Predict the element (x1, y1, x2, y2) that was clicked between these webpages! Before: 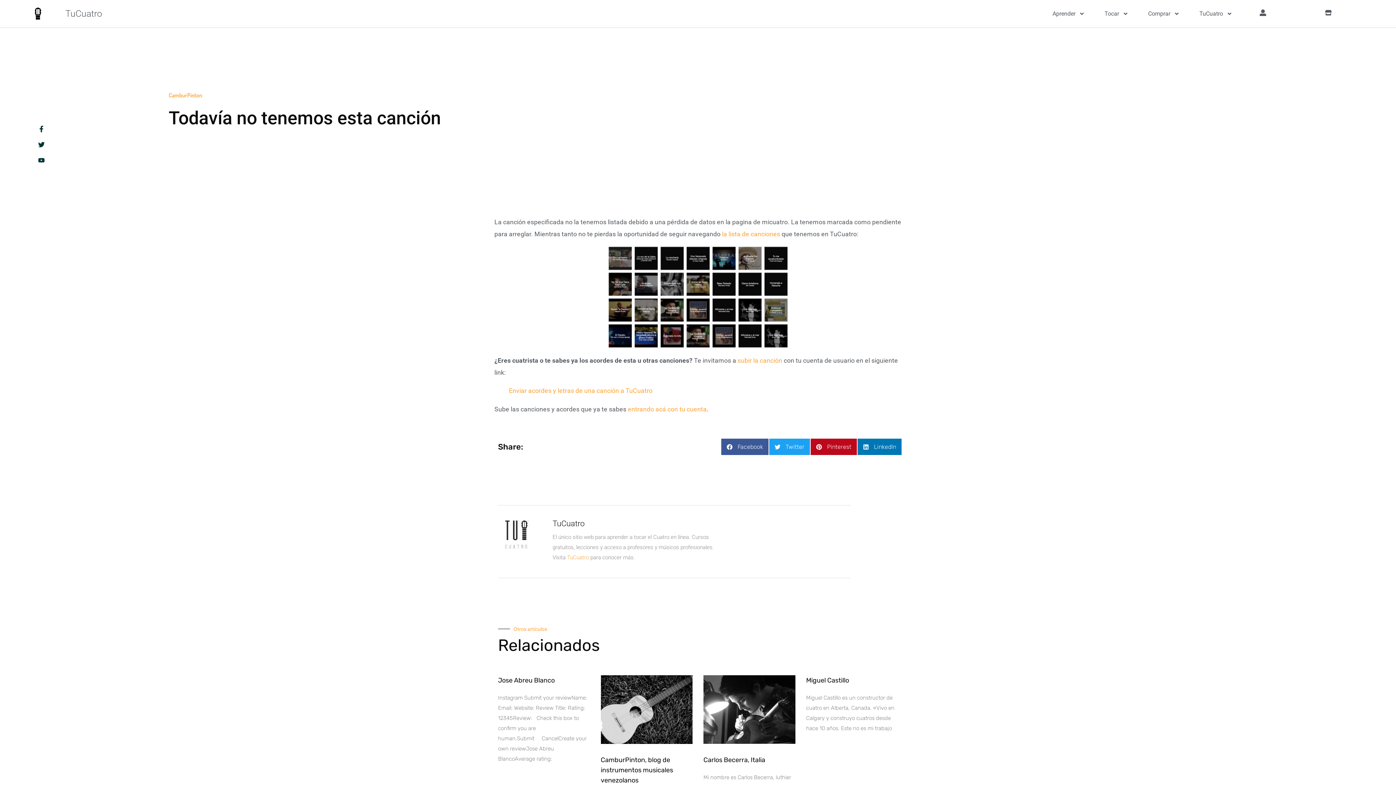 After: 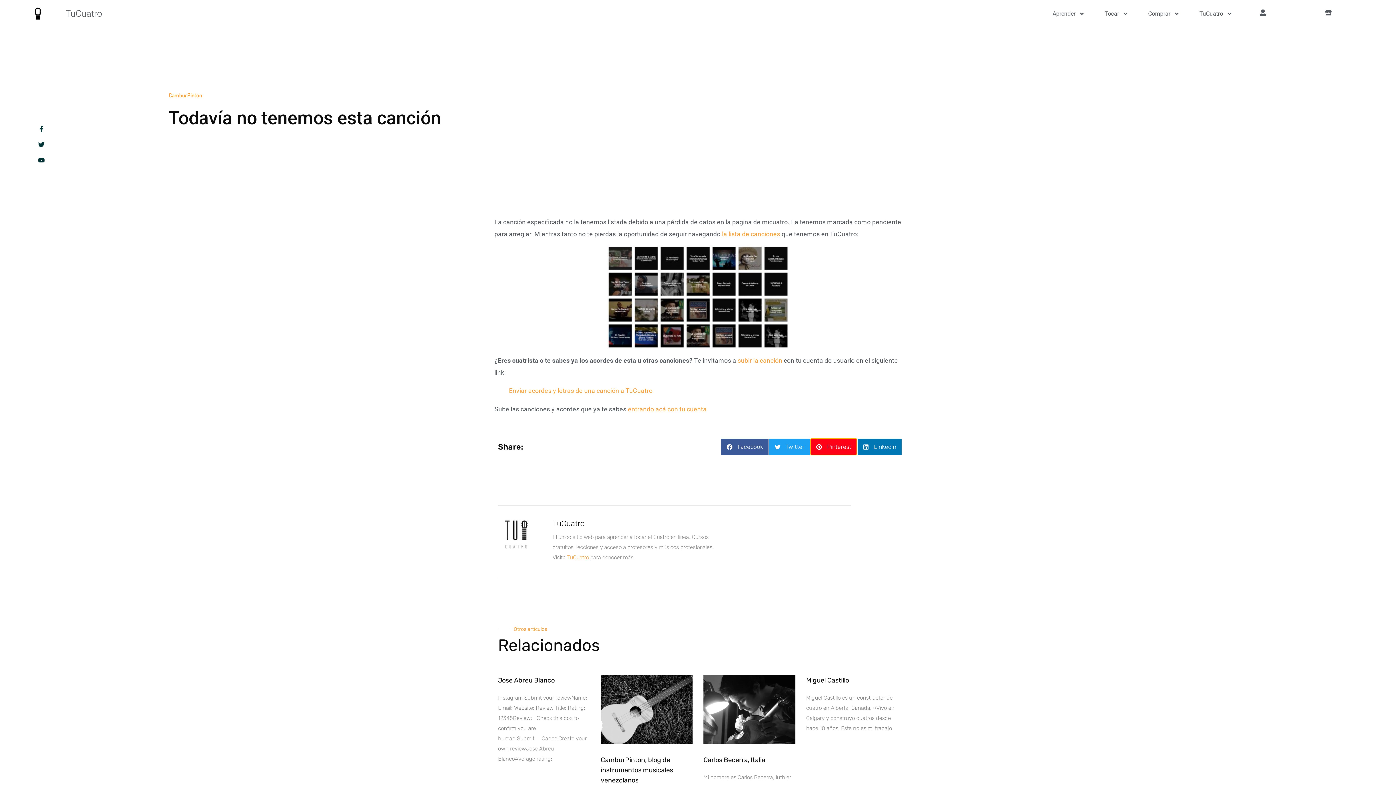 Action: bbox: (810, 439, 857, 455) label: Compartir en pinterest